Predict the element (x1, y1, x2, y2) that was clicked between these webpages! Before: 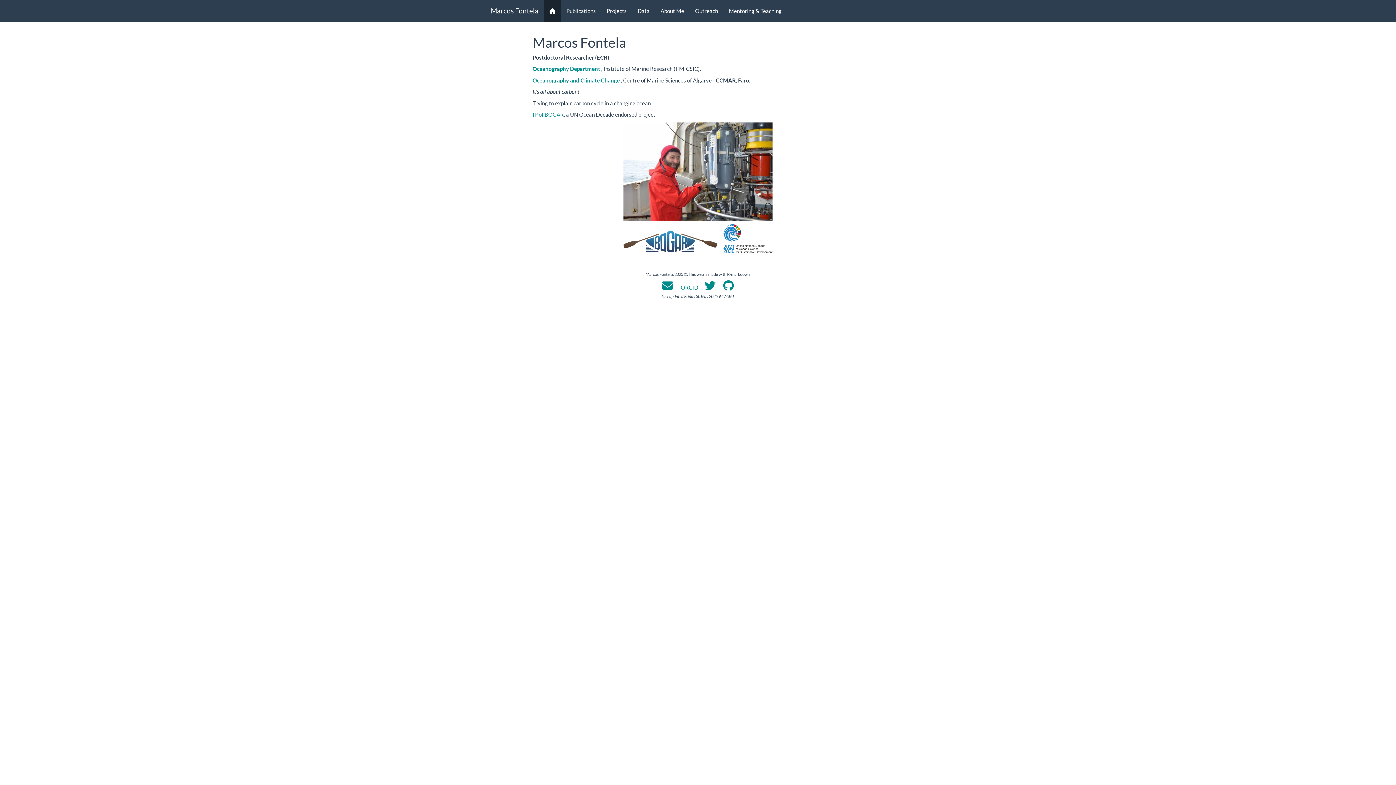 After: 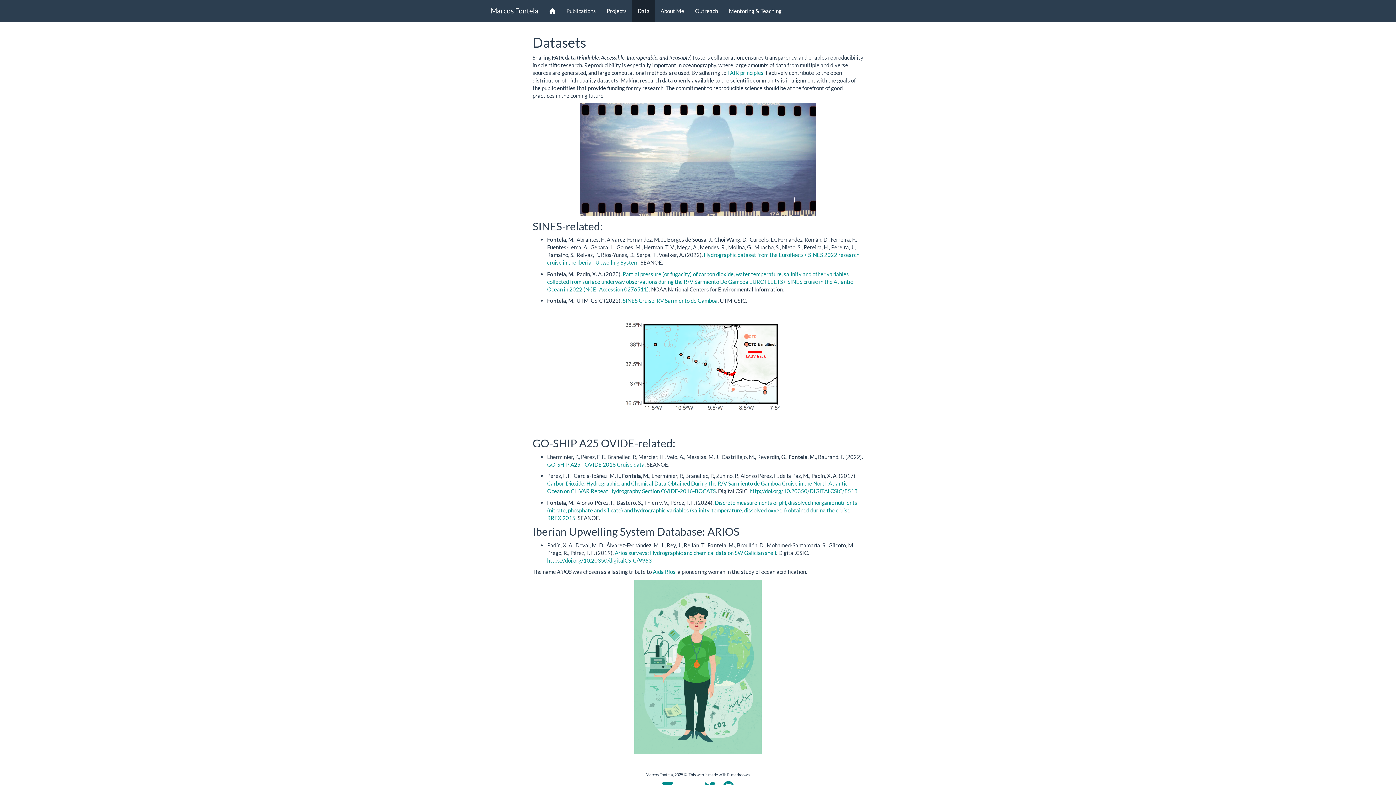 Action: bbox: (632, 0, 655, 21) label: Data